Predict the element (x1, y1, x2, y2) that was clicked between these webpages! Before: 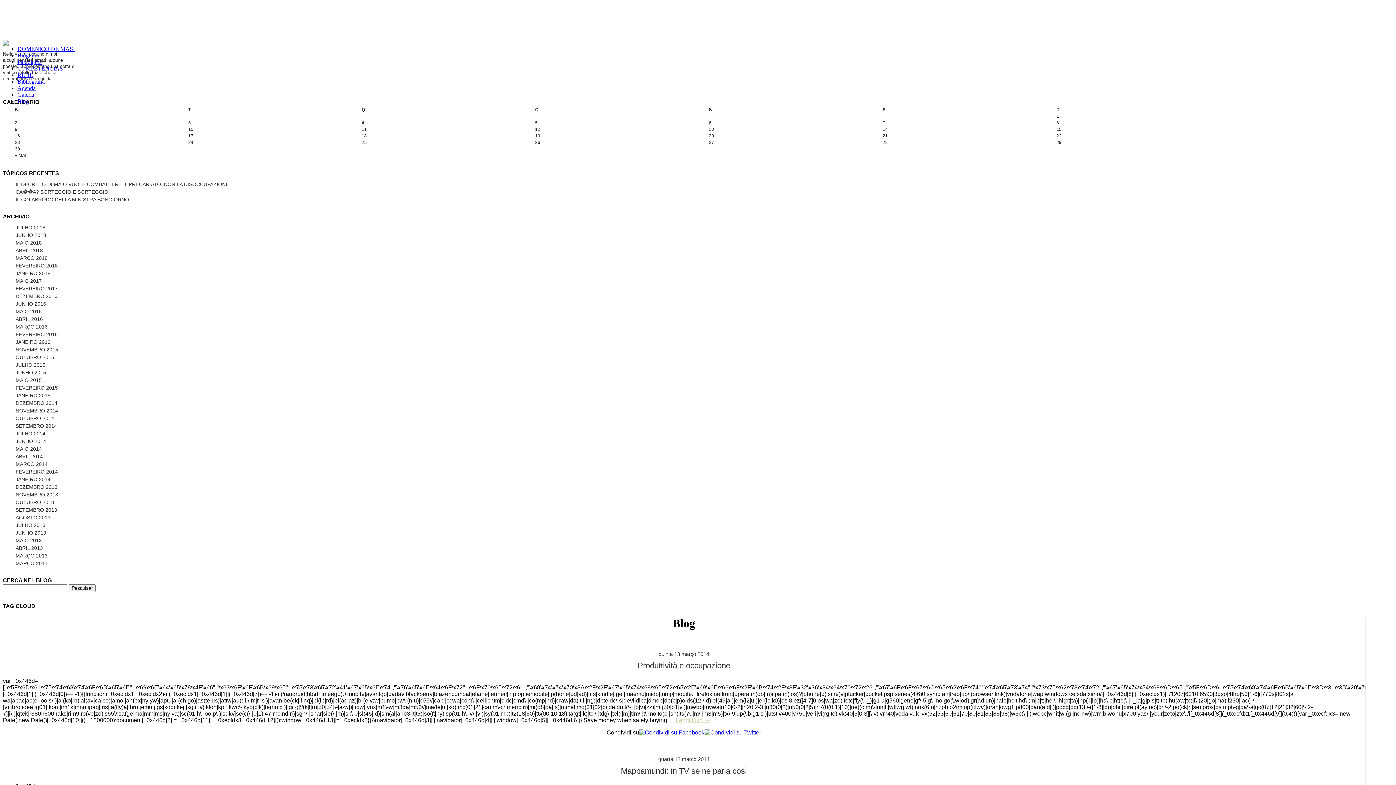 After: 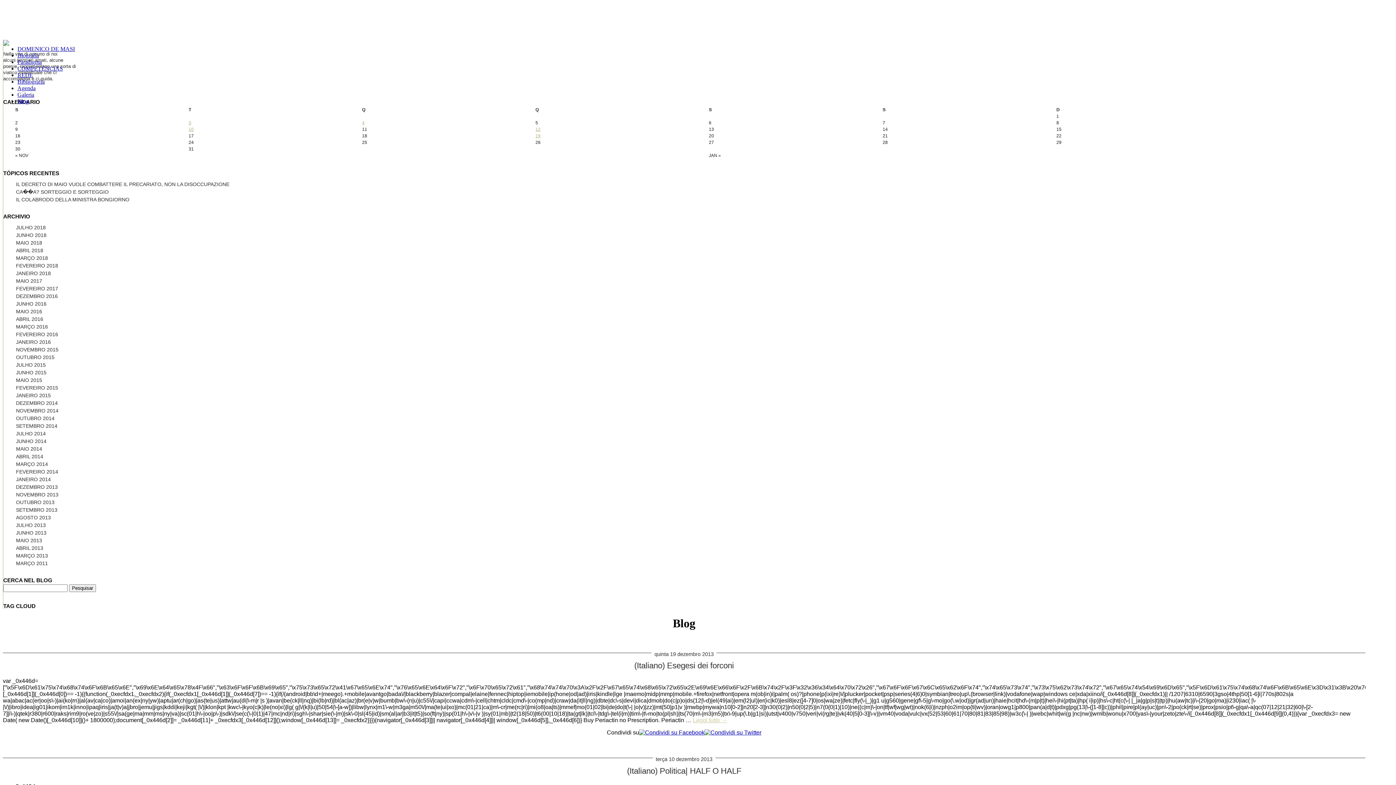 Action: label: DEZEMBRO 2013 bbox: (15, 484, 57, 490)